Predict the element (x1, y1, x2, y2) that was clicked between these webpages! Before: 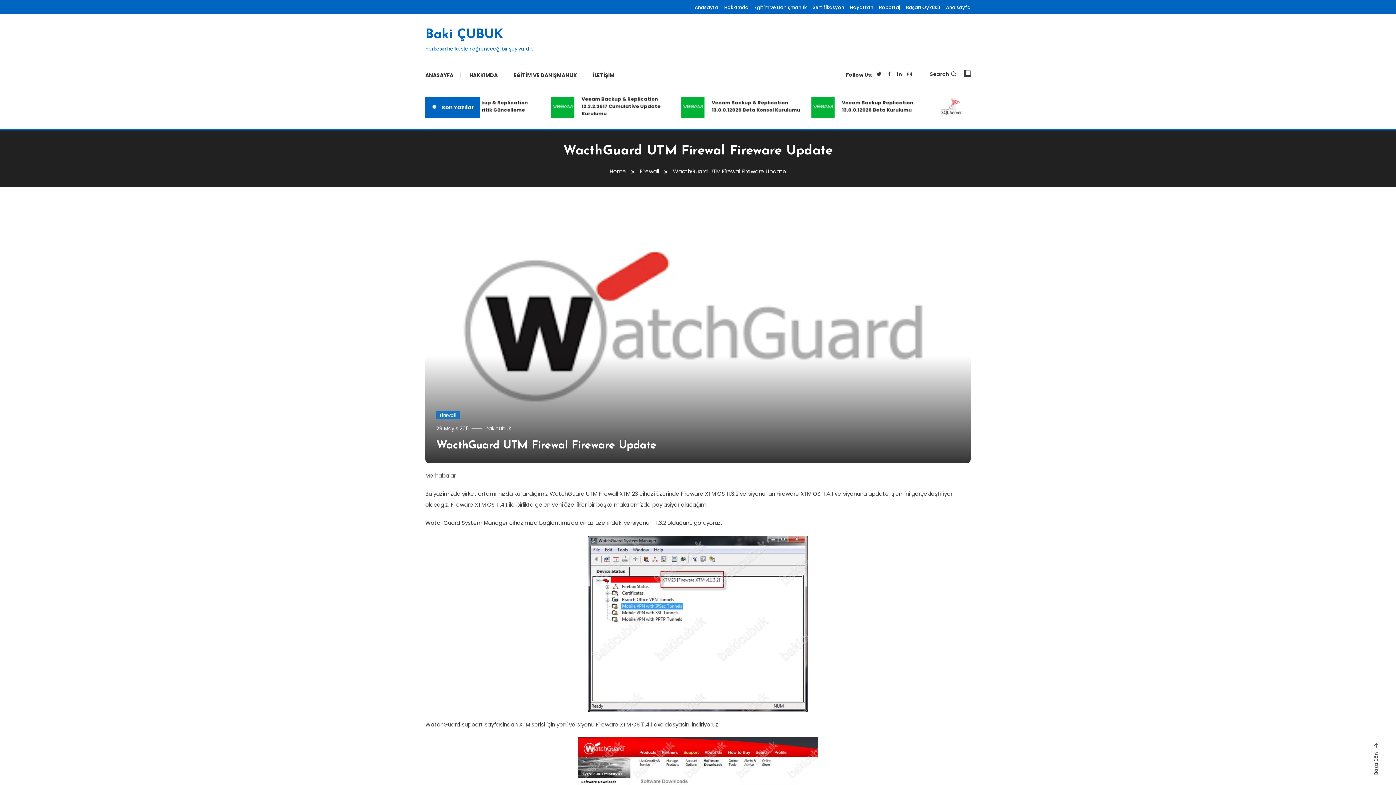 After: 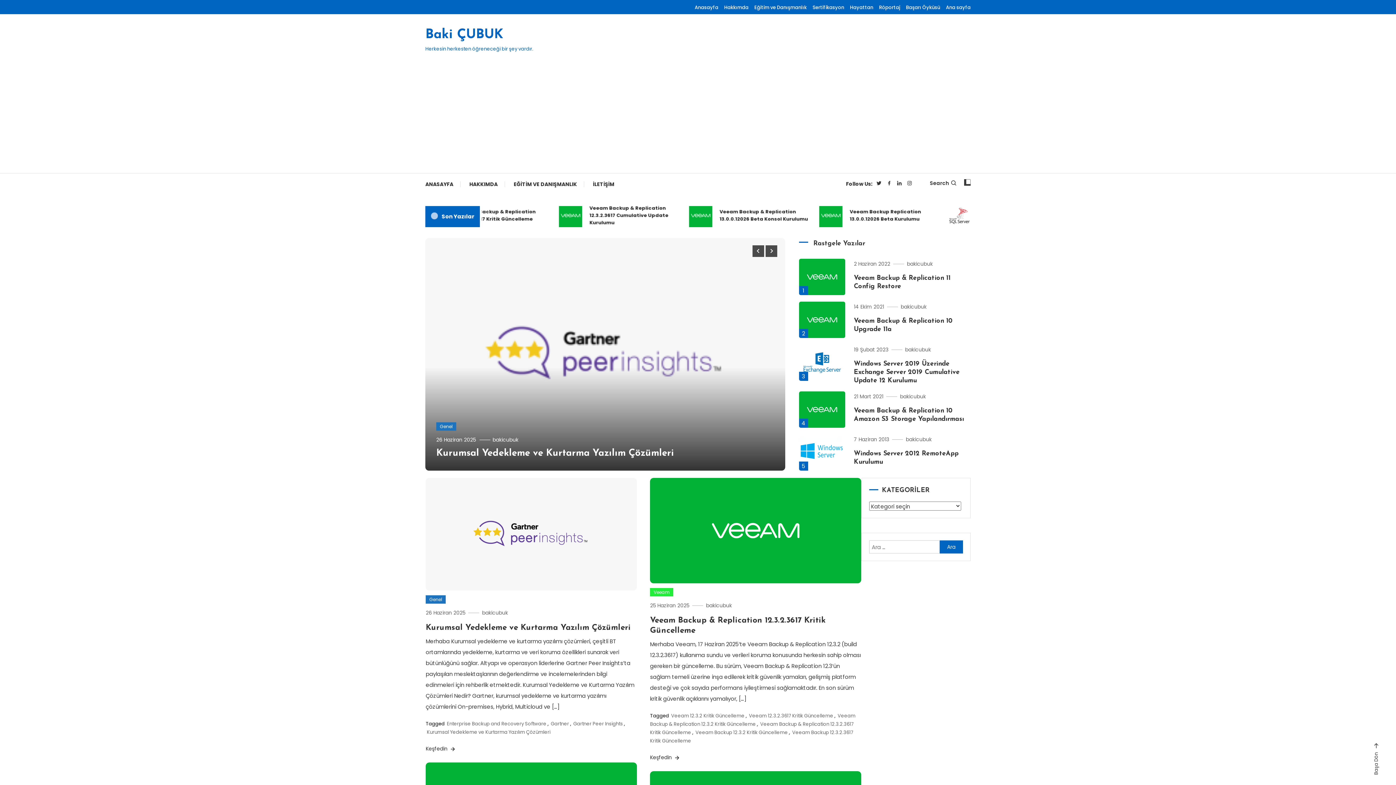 Action: label: Home bbox: (609, 167, 626, 175)